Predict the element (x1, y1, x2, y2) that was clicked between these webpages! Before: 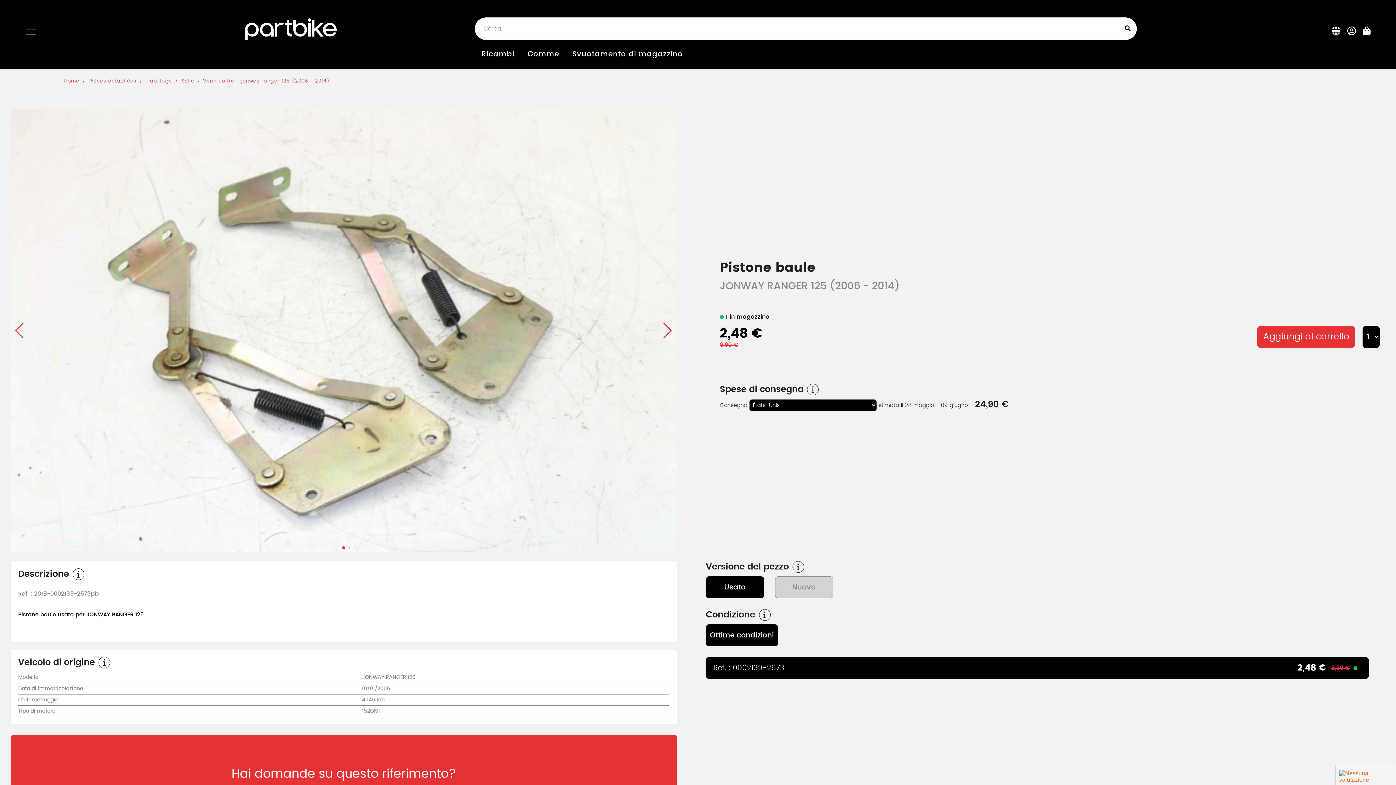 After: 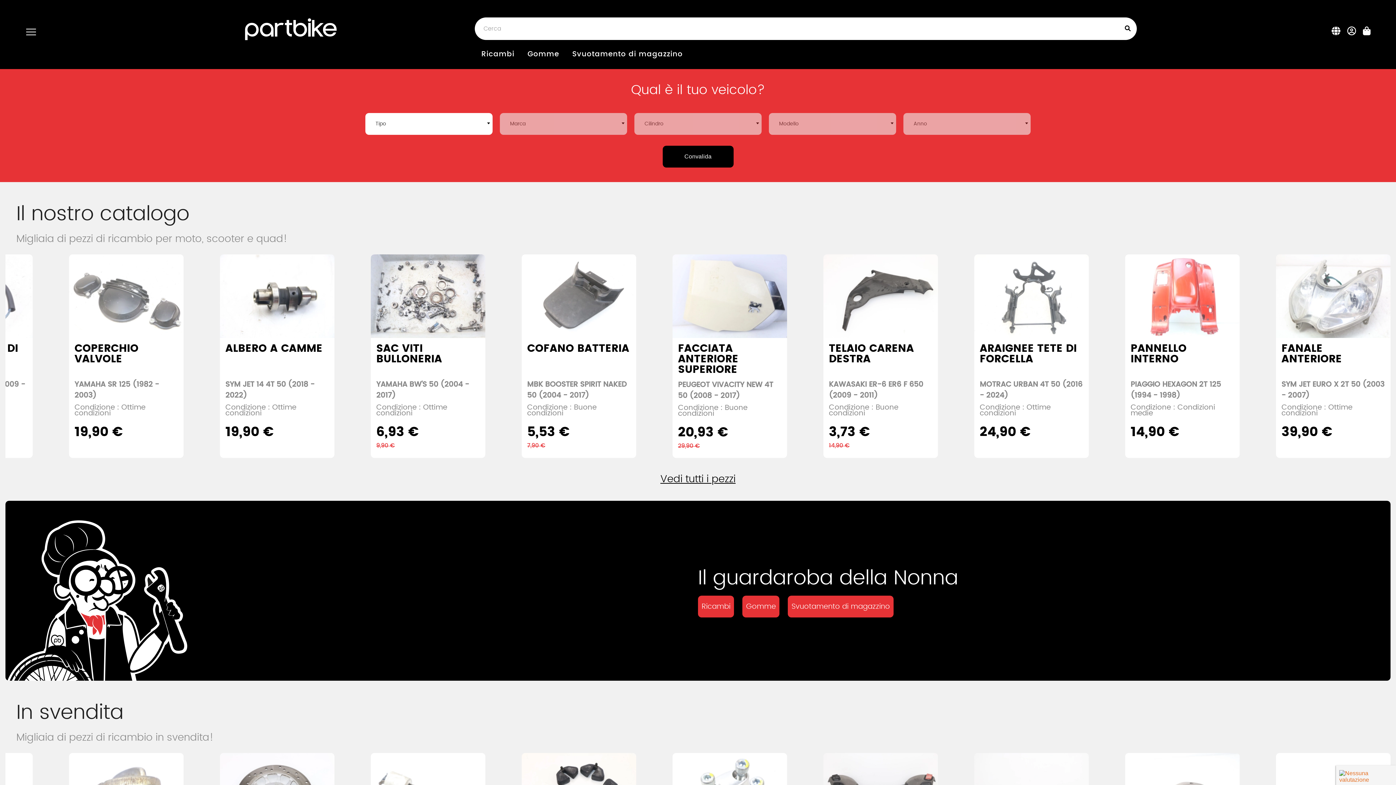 Action: bbox: (241, 26, 340, 30)